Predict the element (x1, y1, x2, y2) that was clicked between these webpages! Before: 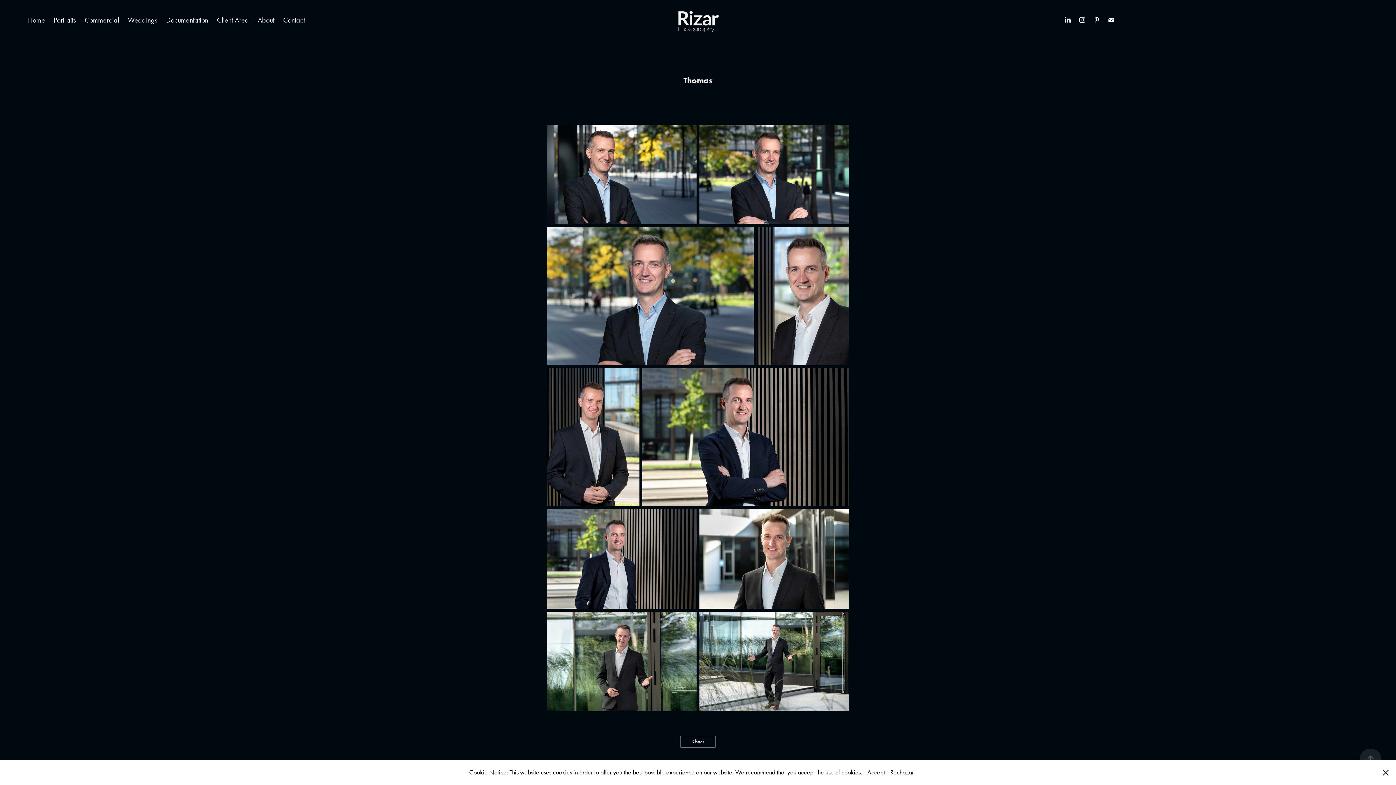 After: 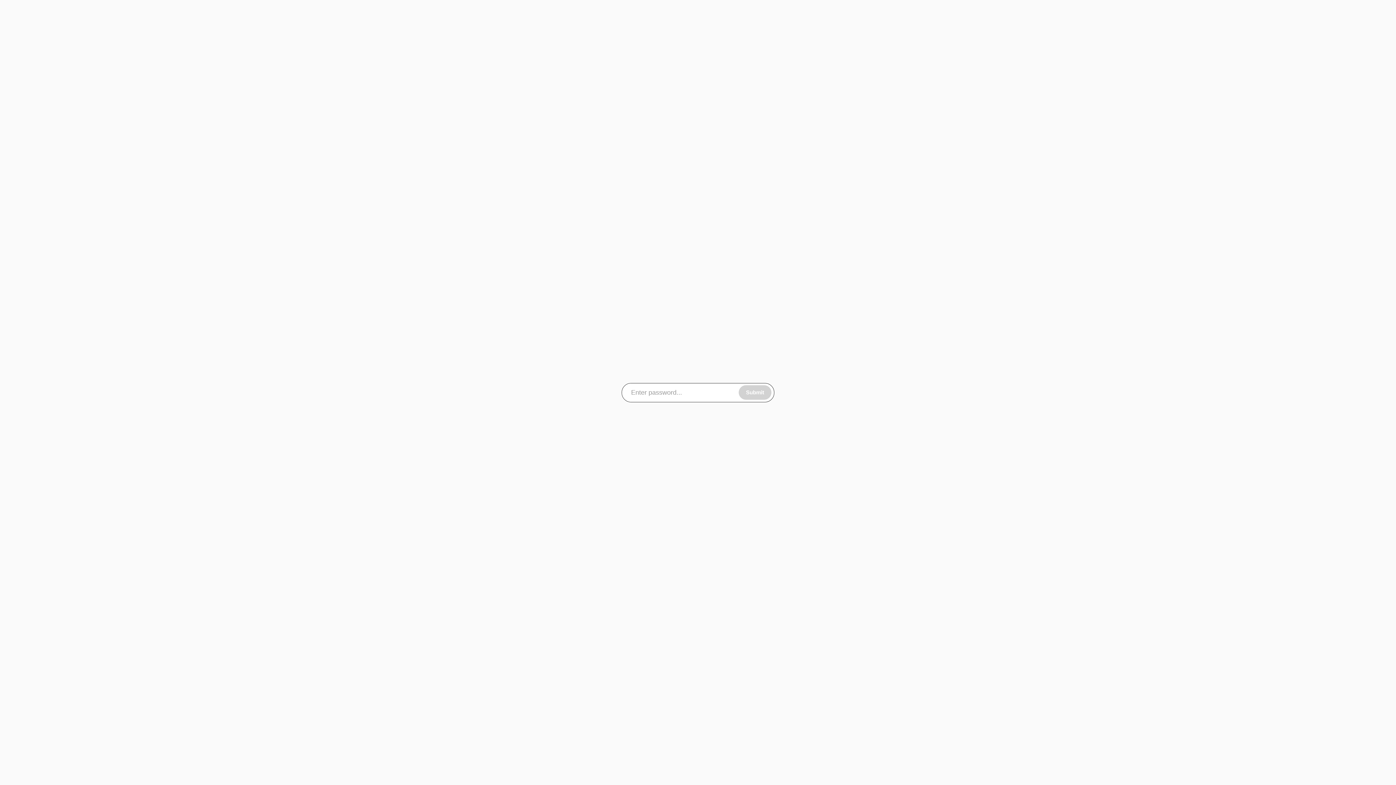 Action: bbox: (217, 15, 249, 24) label: Client Area